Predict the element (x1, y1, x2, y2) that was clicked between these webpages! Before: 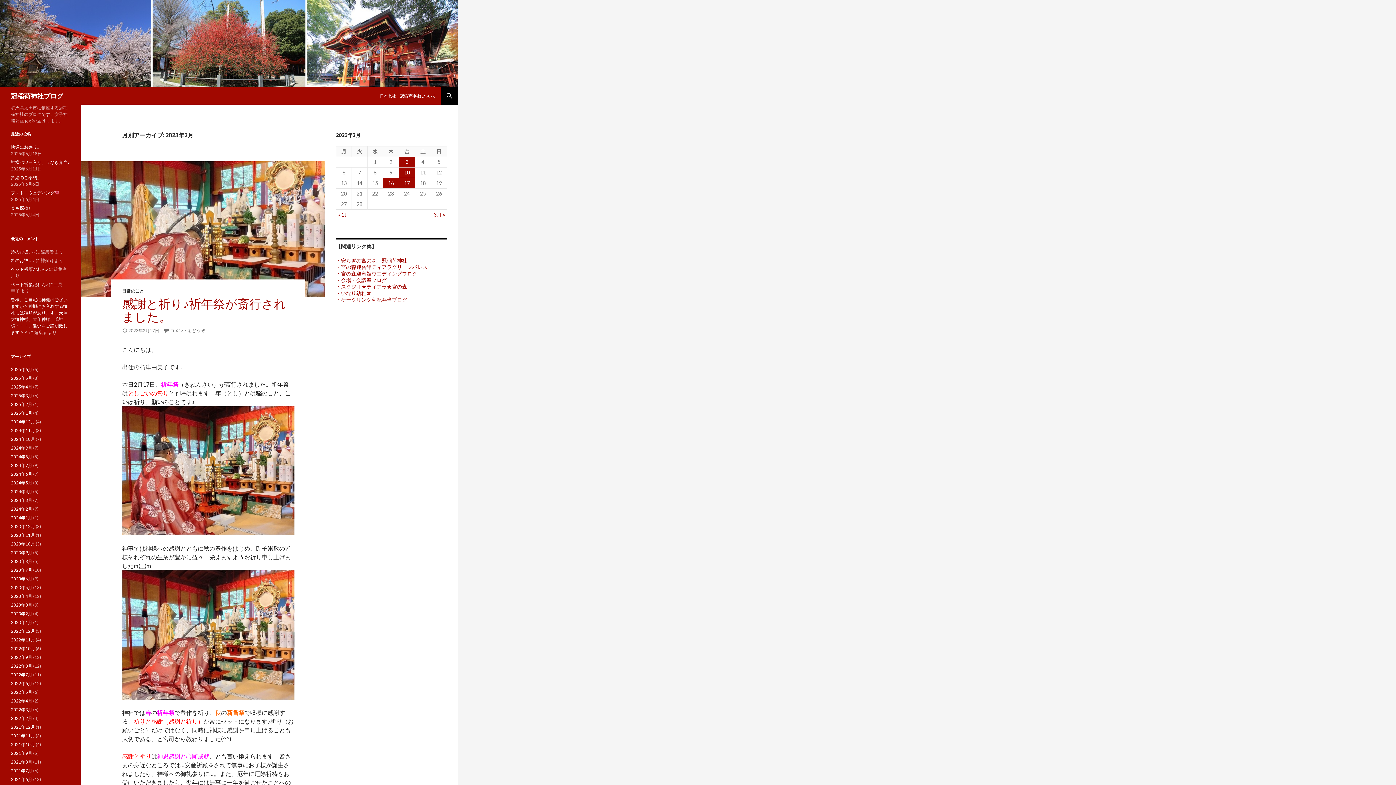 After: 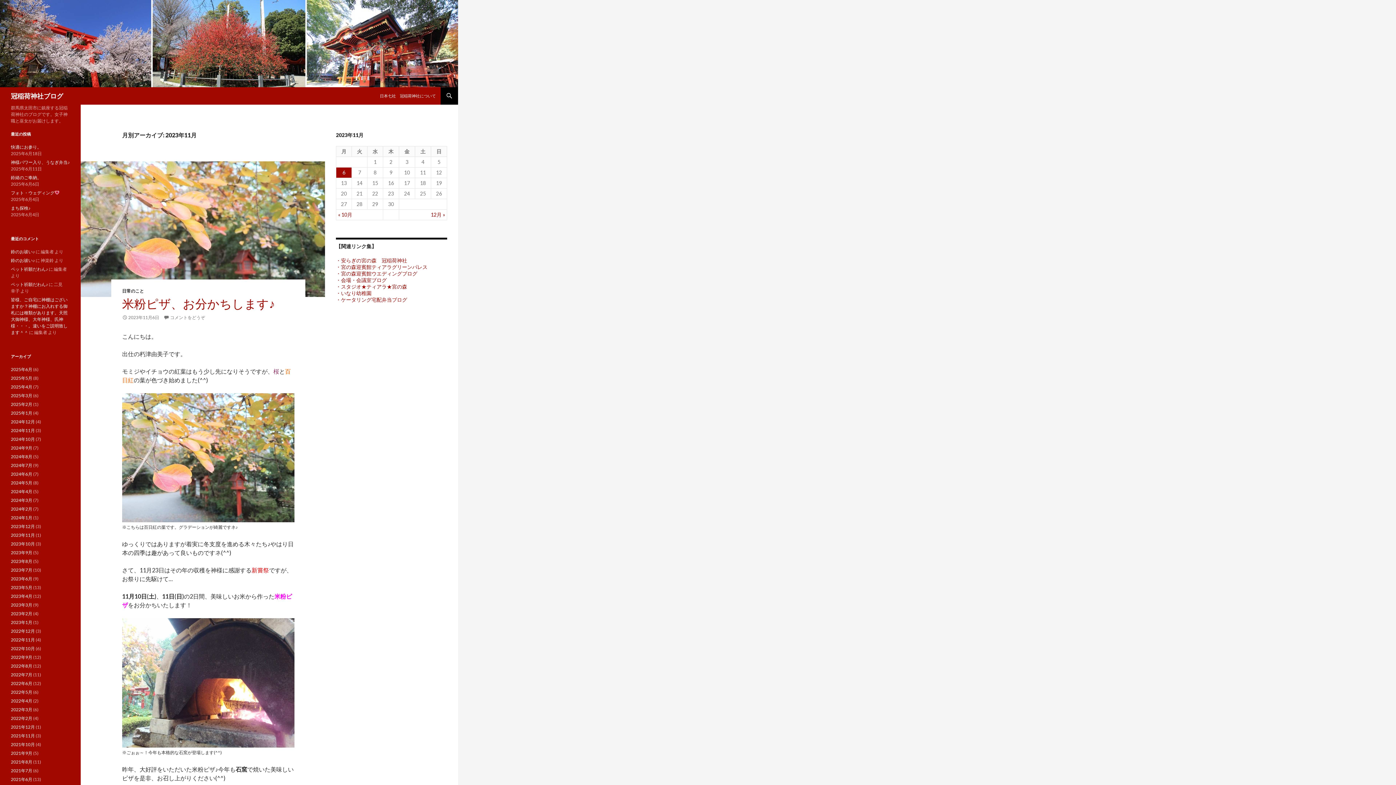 Action: bbox: (10, 532, 34, 538) label: 2023年11月